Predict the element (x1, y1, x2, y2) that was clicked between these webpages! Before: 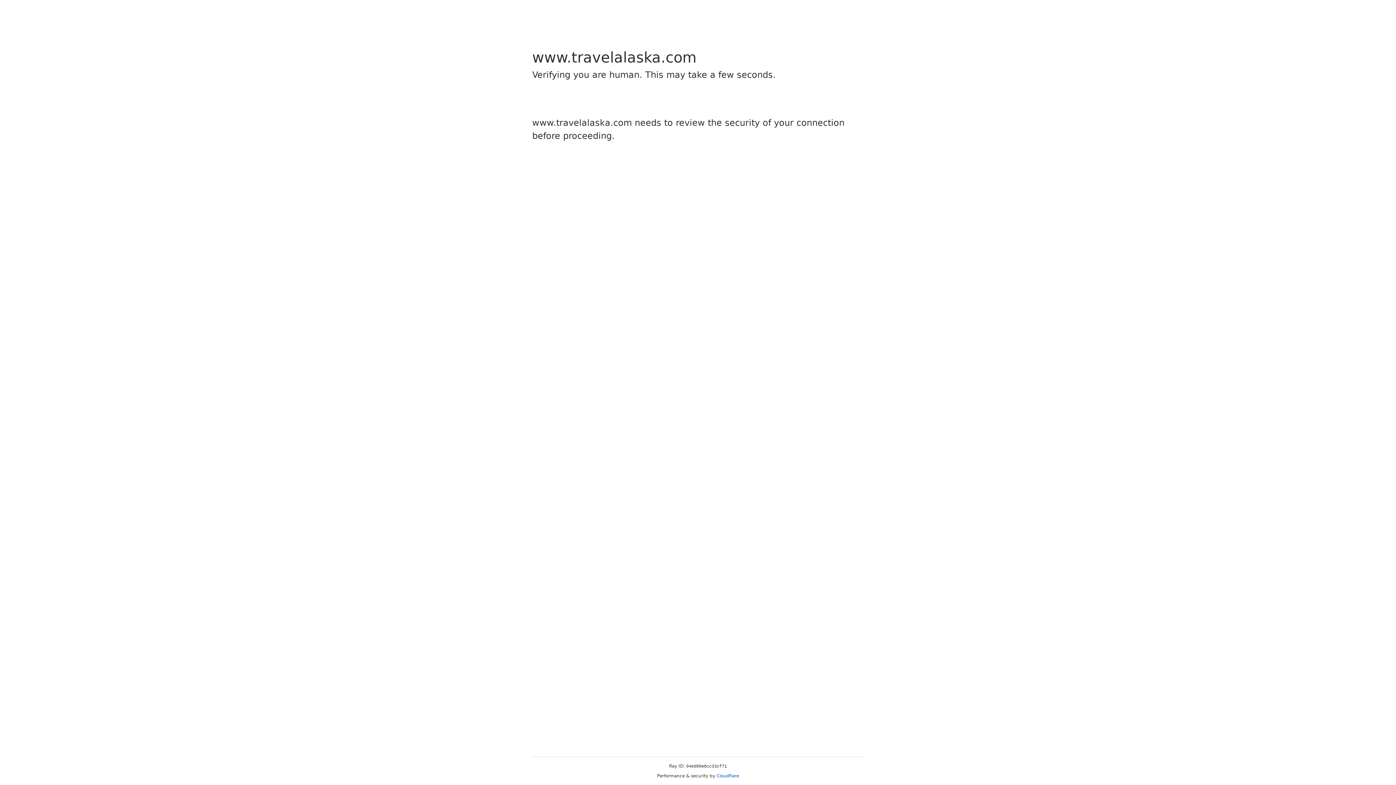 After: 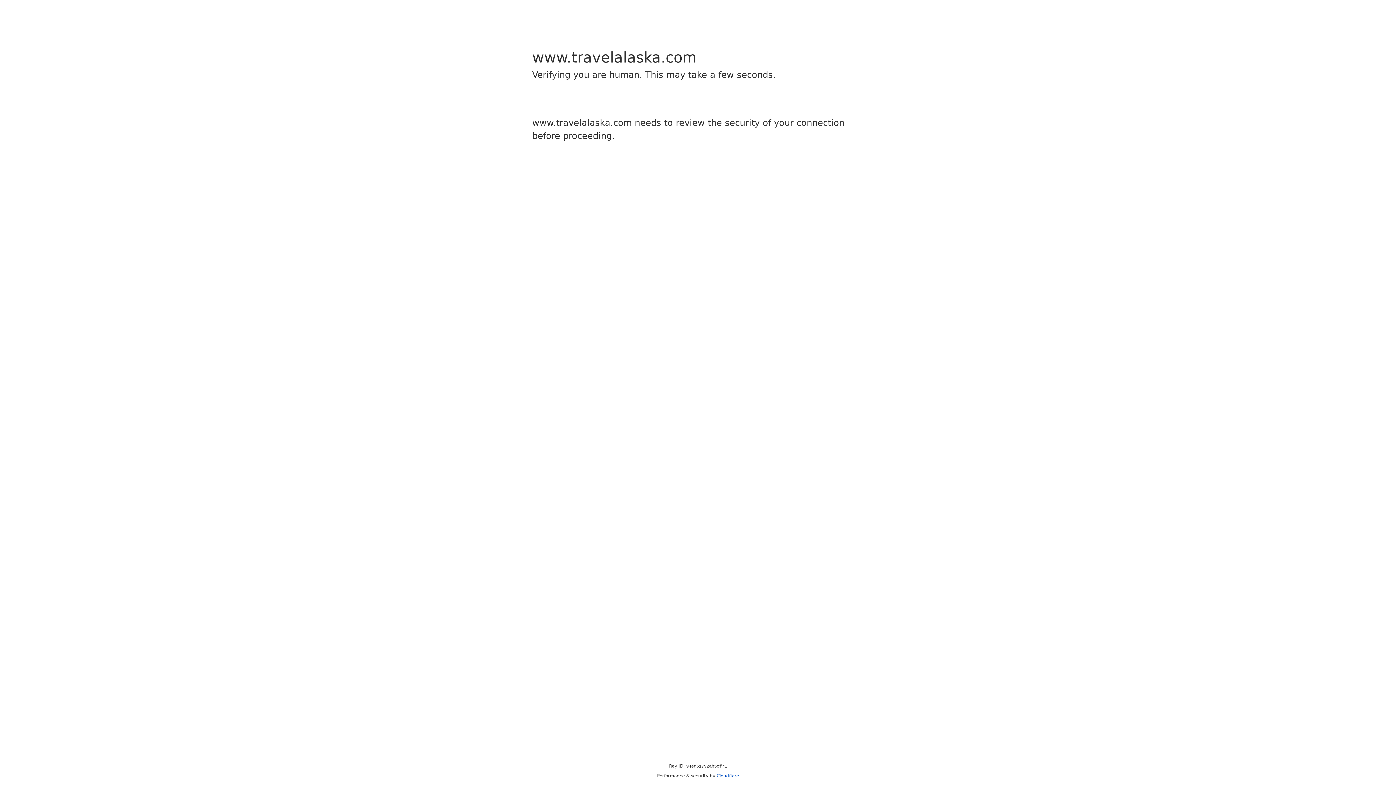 Action: label: Cloudflare bbox: (716, 773, 739, 778)